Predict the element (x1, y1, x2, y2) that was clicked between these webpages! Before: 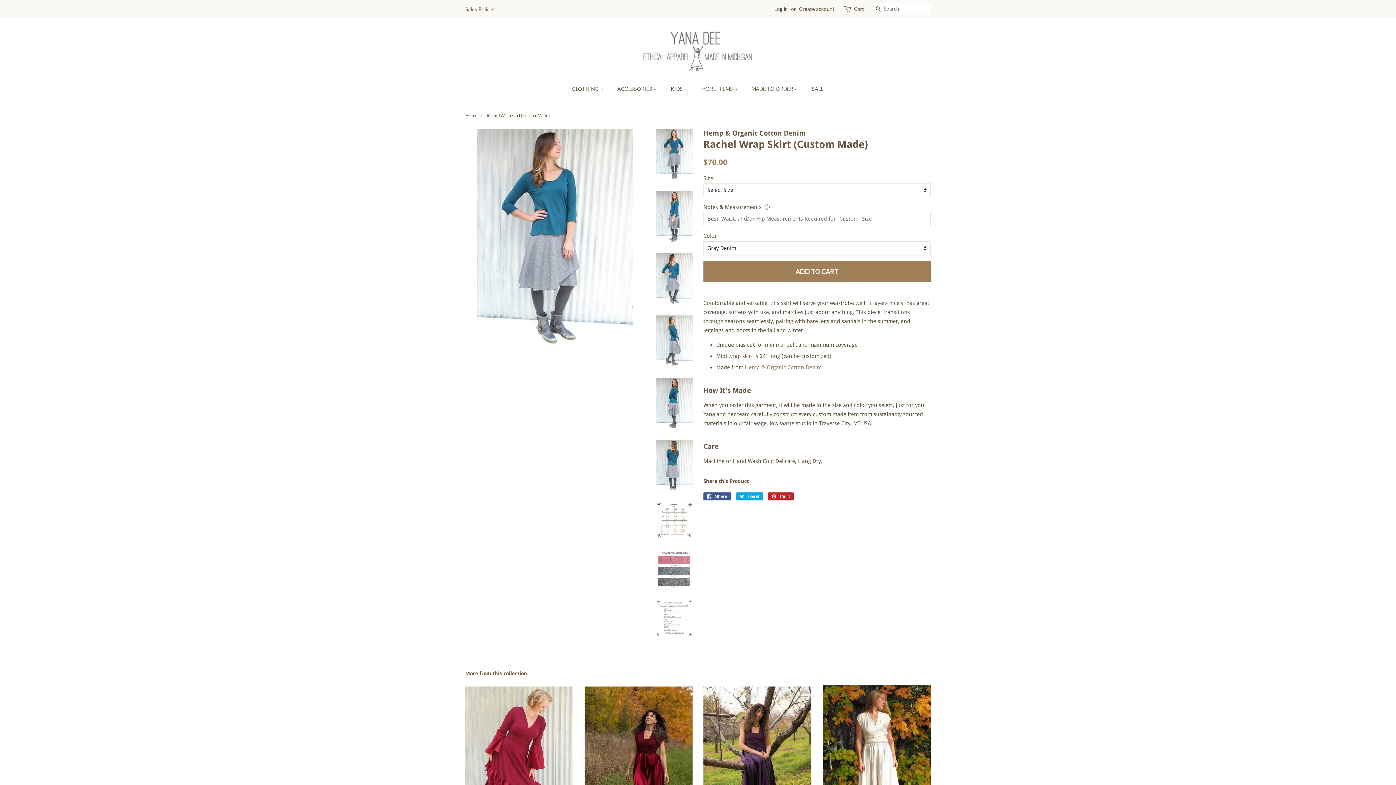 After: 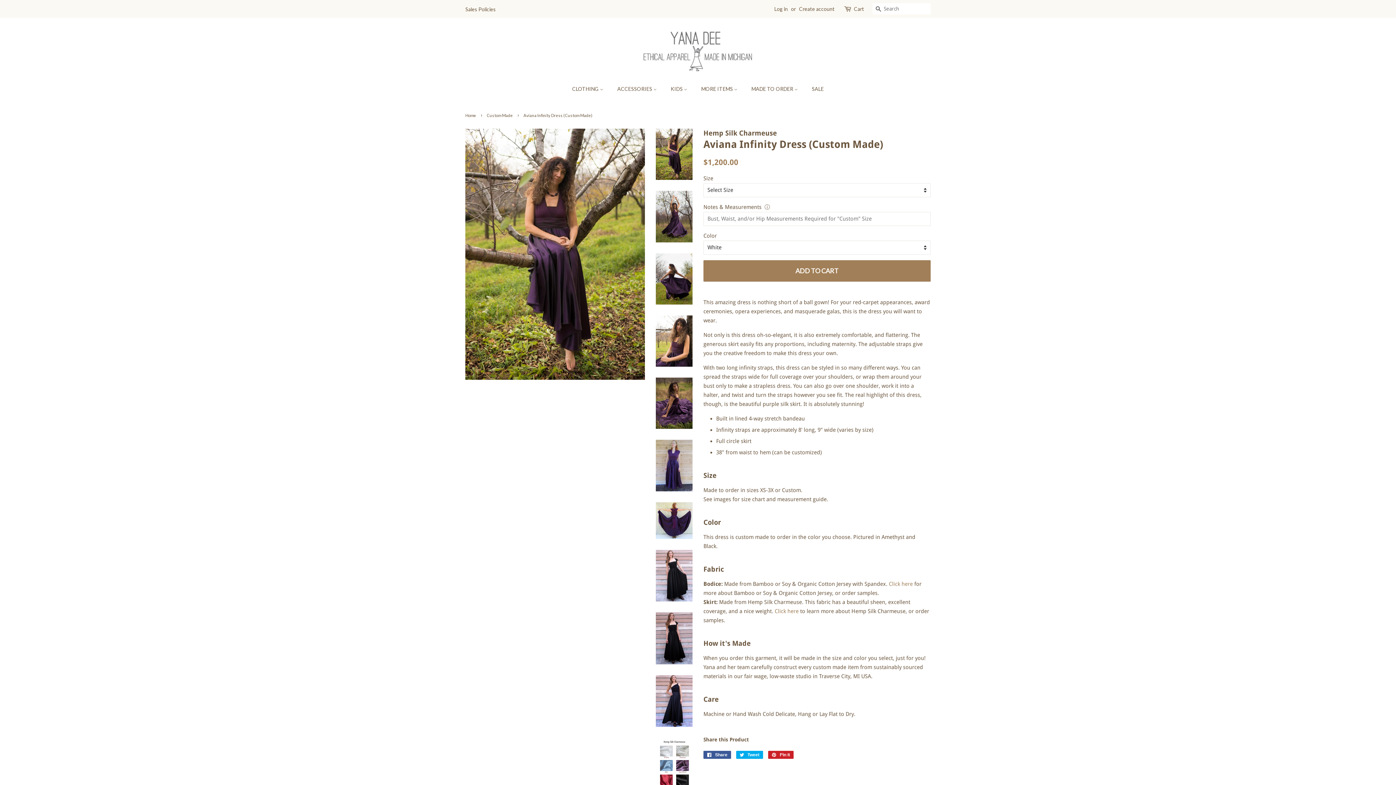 Action: label: Aviana Infinity Dress (Custom Made)

Hemp Silk Charmeuse

Regular price
$1,200.00 bbox: (703, 685, 811, 877)